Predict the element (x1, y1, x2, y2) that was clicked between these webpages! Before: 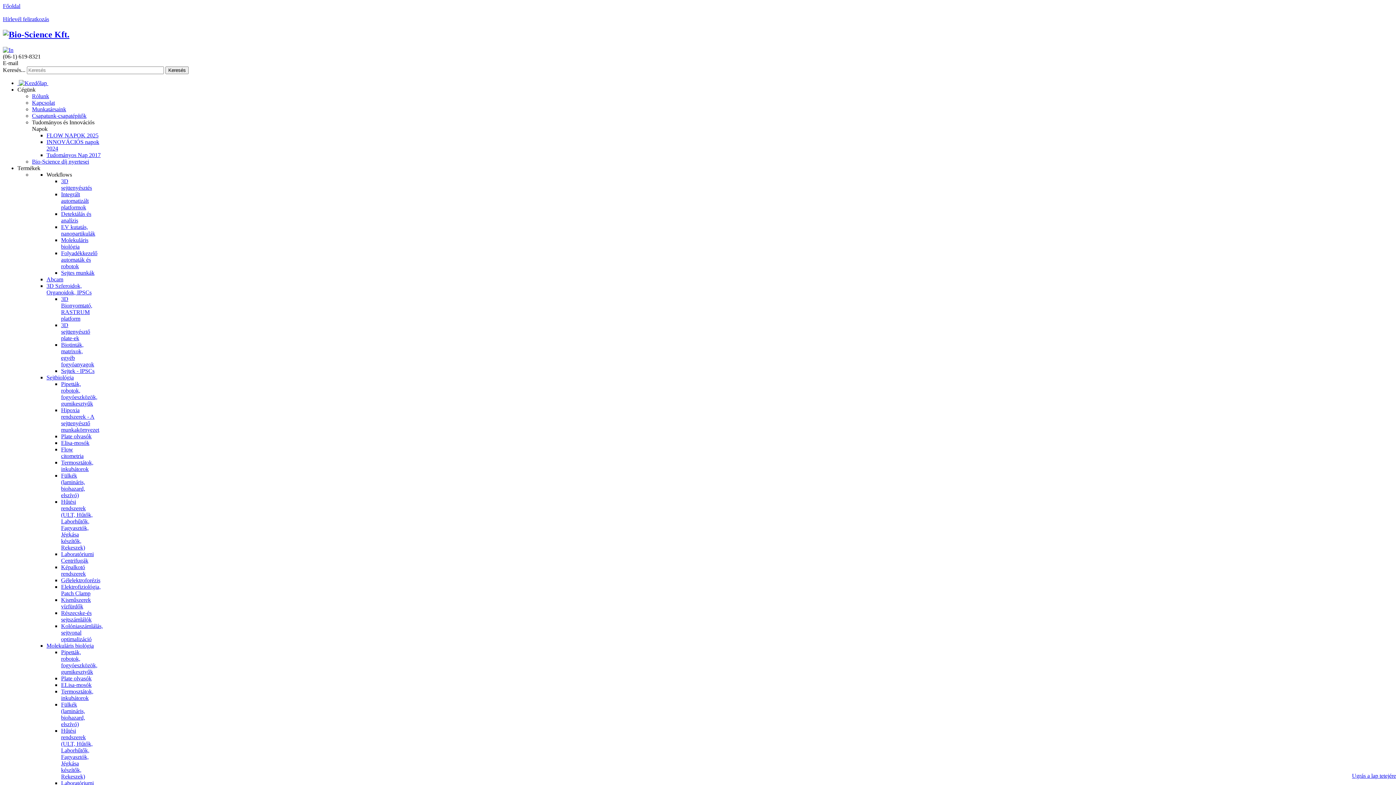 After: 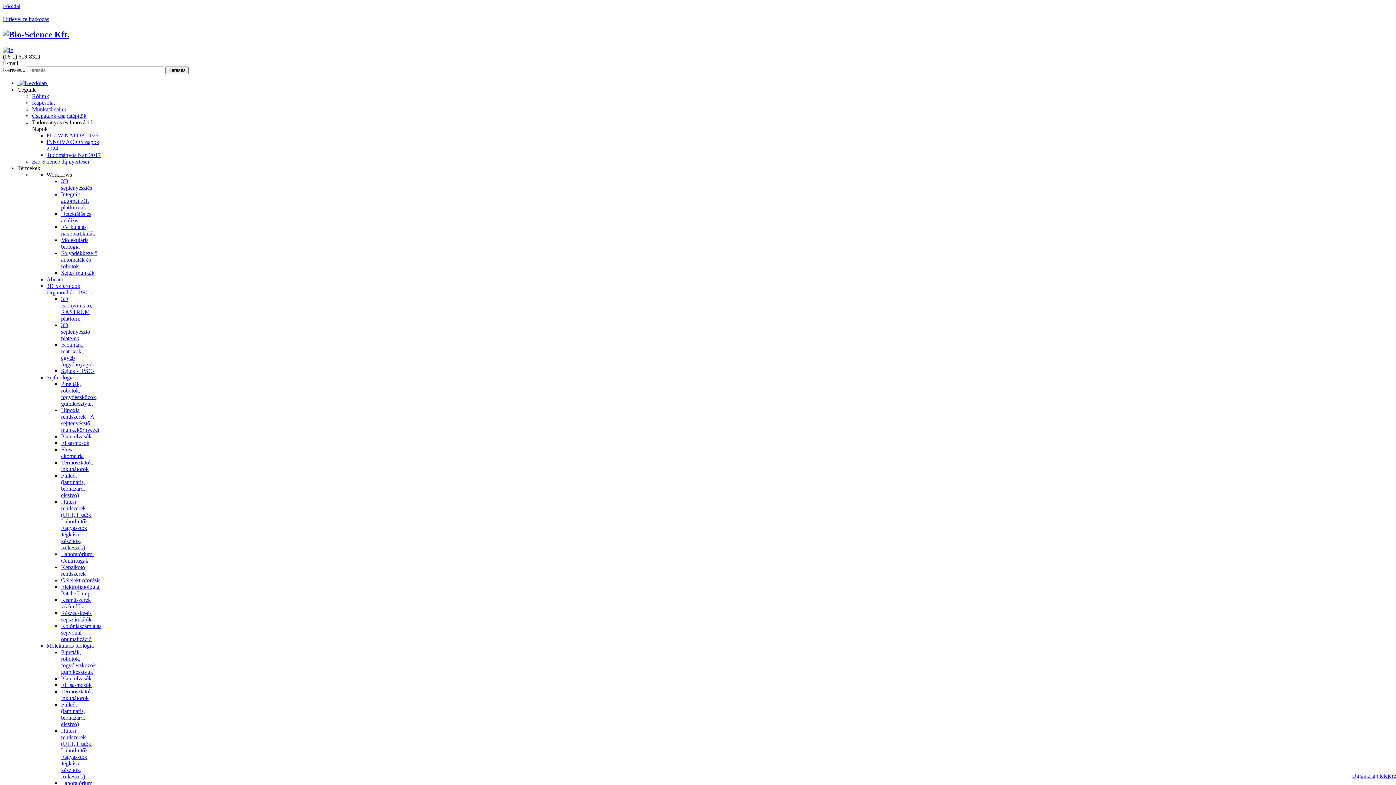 Action: bbox: (2, 46, 13, 53)